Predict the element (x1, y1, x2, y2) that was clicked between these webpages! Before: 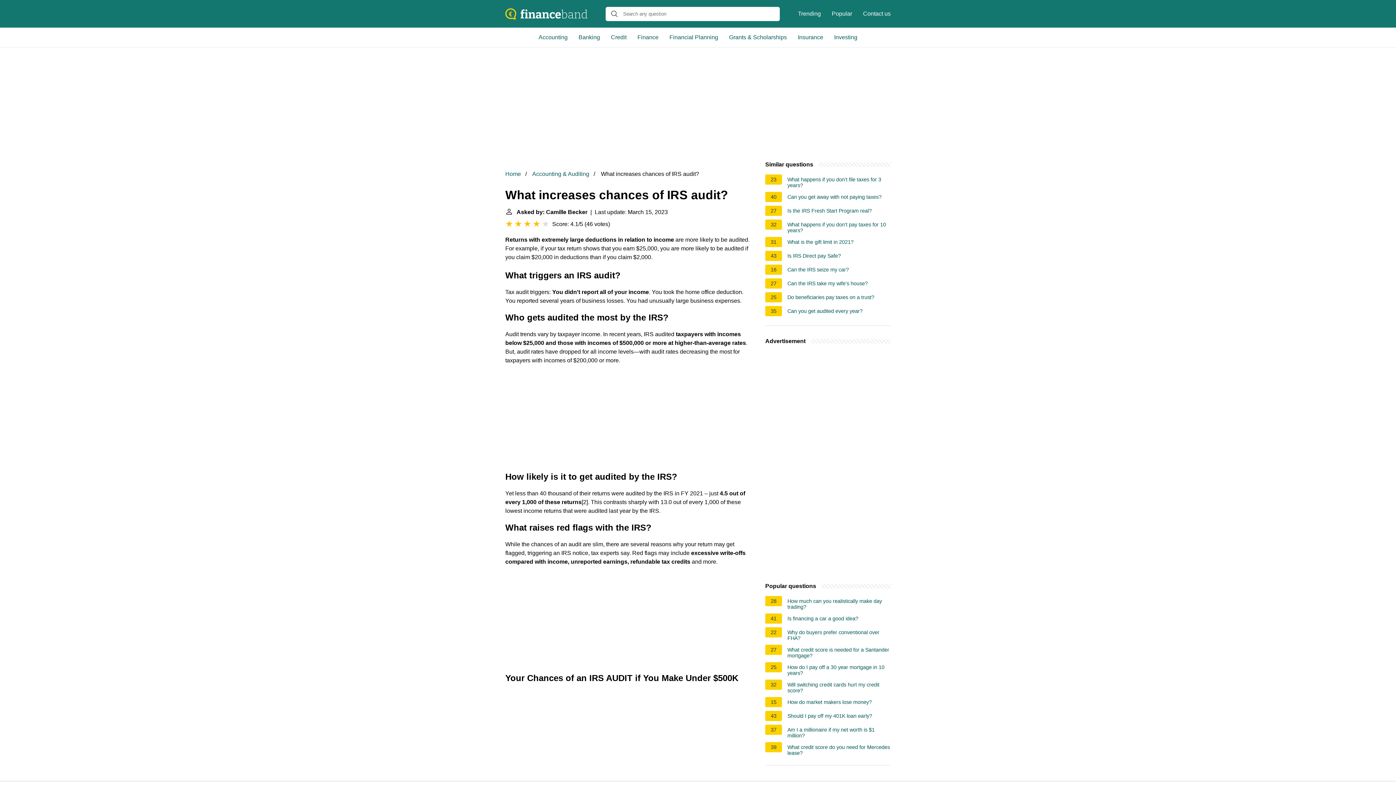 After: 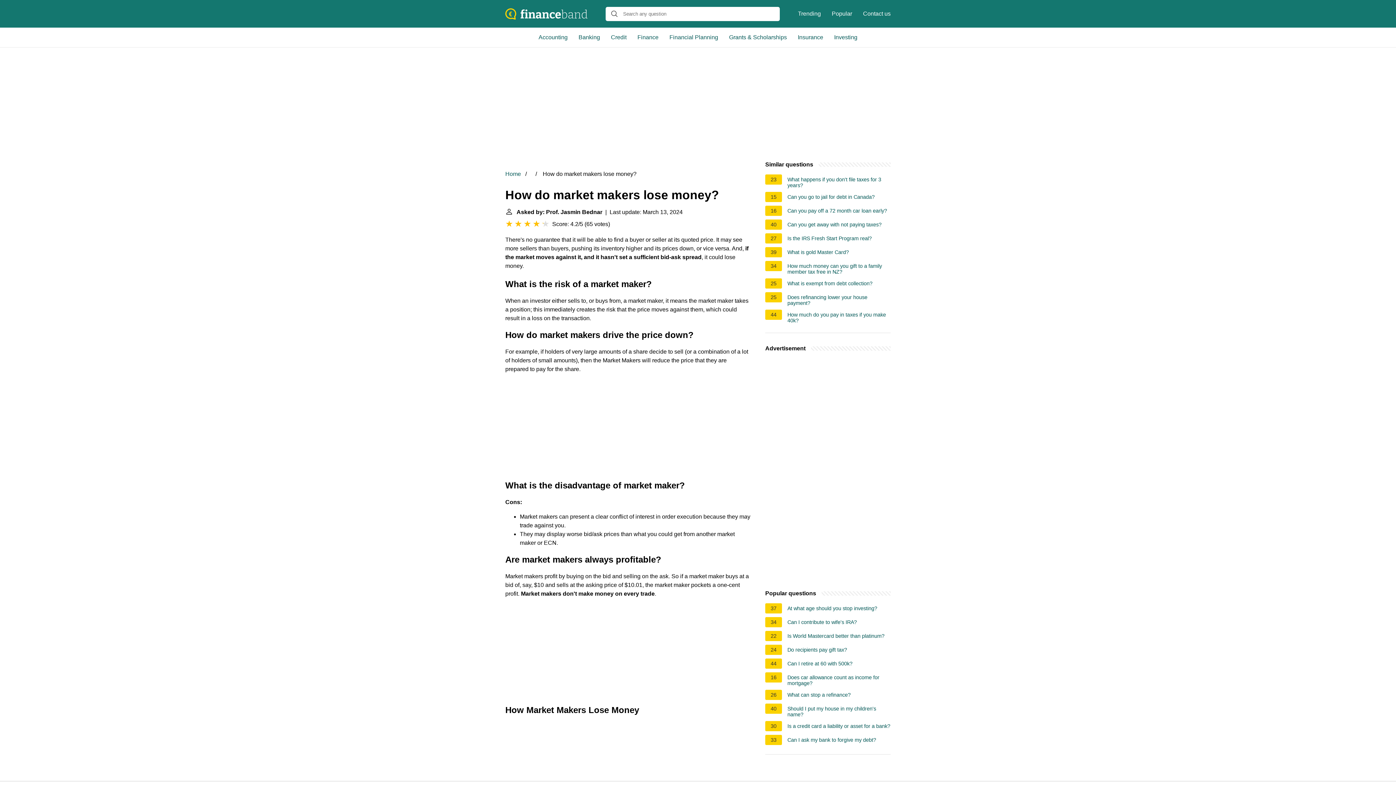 Action: bbox: (787, 699, 872, 707) label: How do market makers lose money?